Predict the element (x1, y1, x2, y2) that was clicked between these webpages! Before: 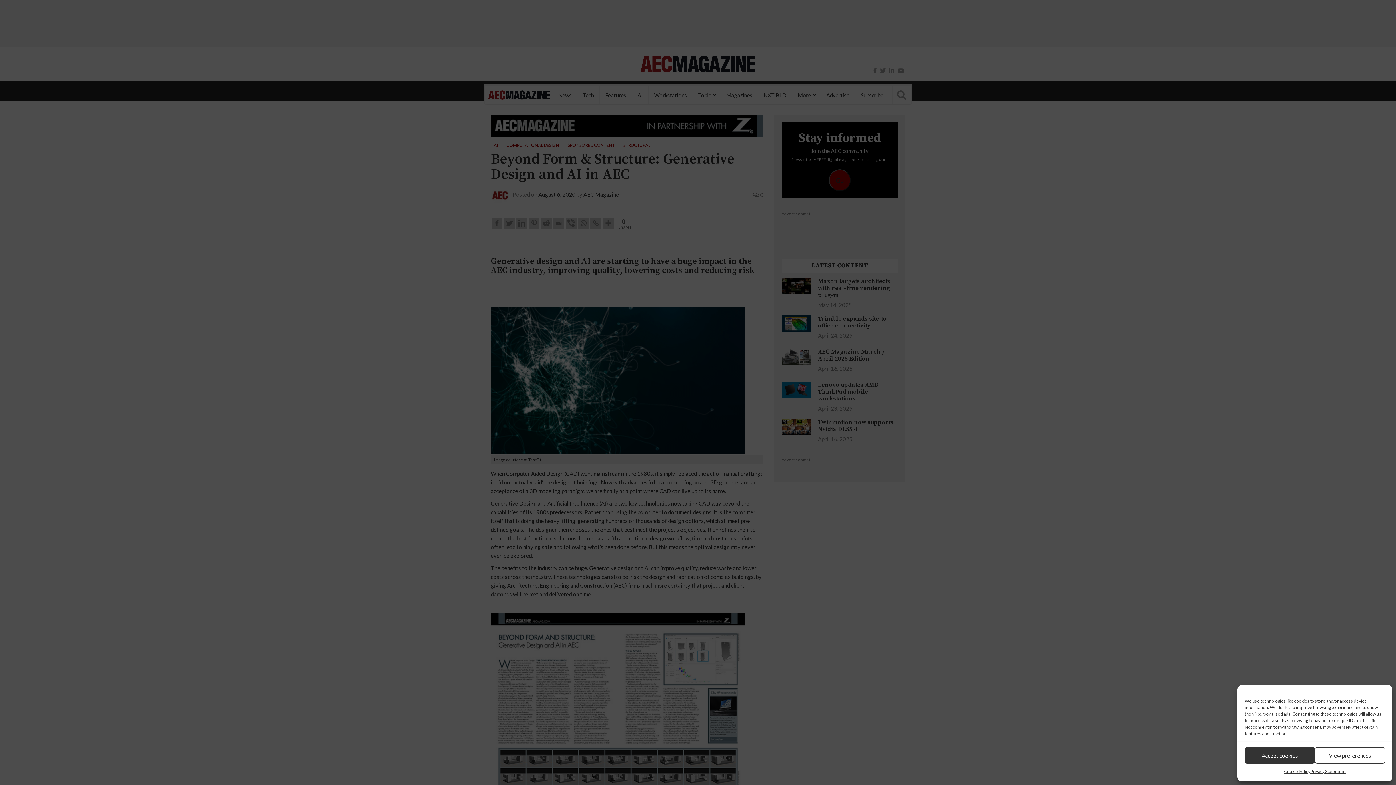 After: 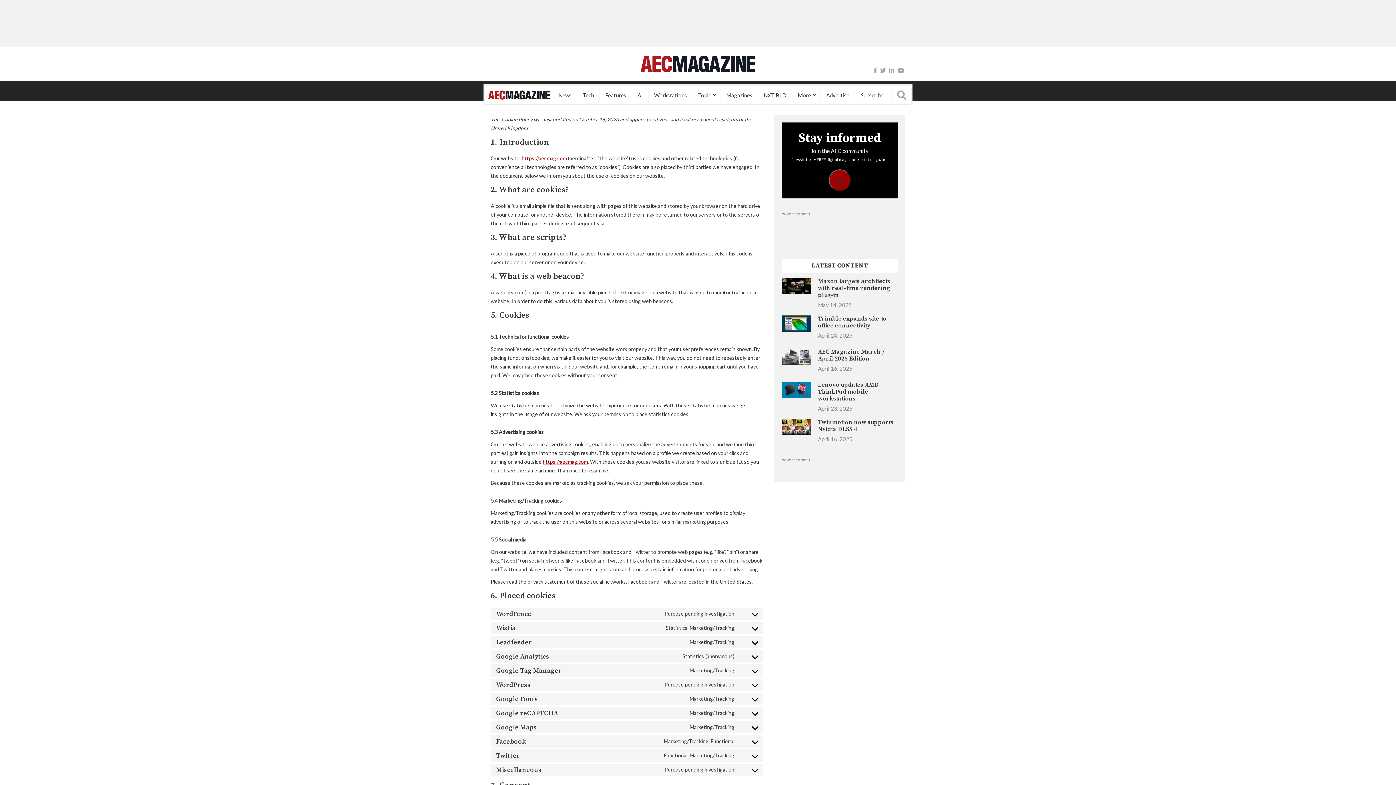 Action: label: Cookie Policy bbox: (1284, 767, 1310, 776)